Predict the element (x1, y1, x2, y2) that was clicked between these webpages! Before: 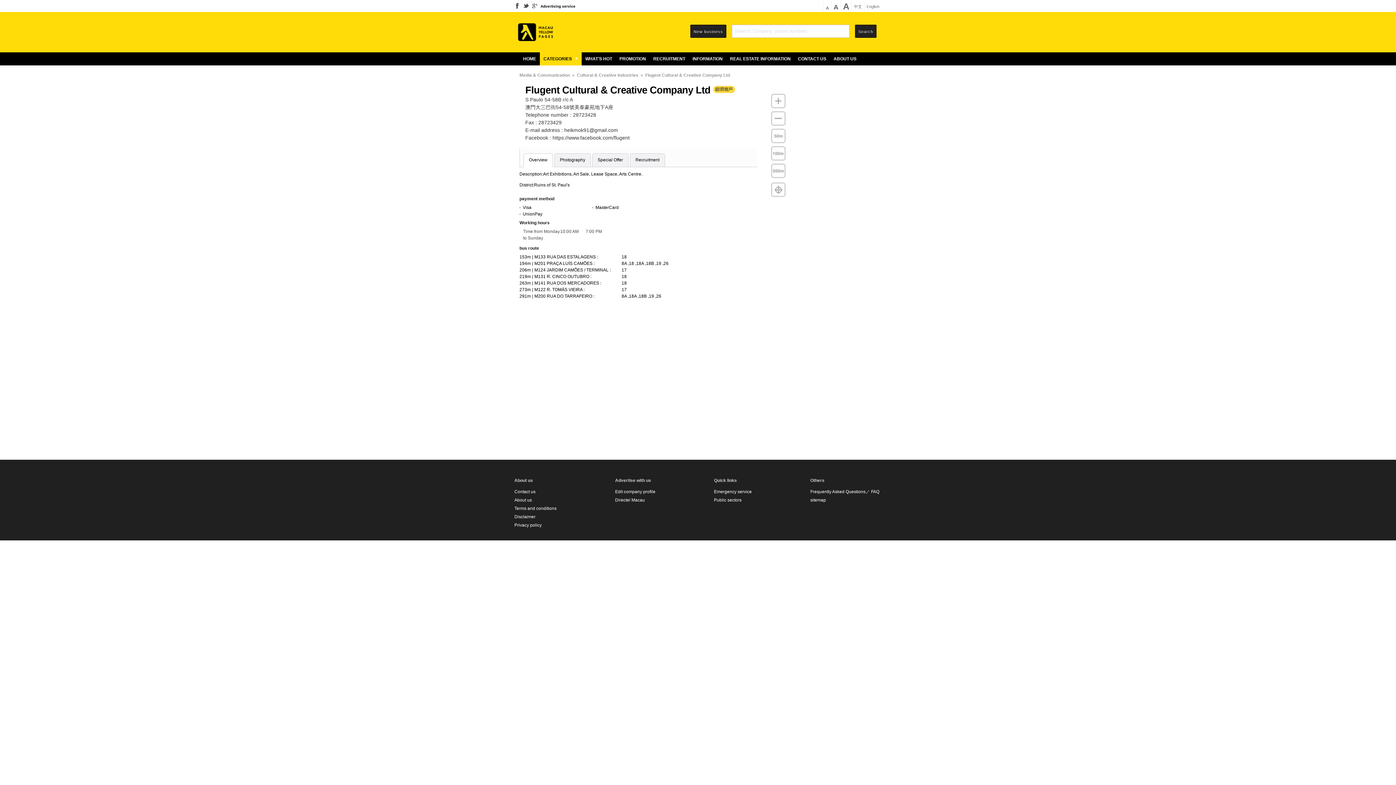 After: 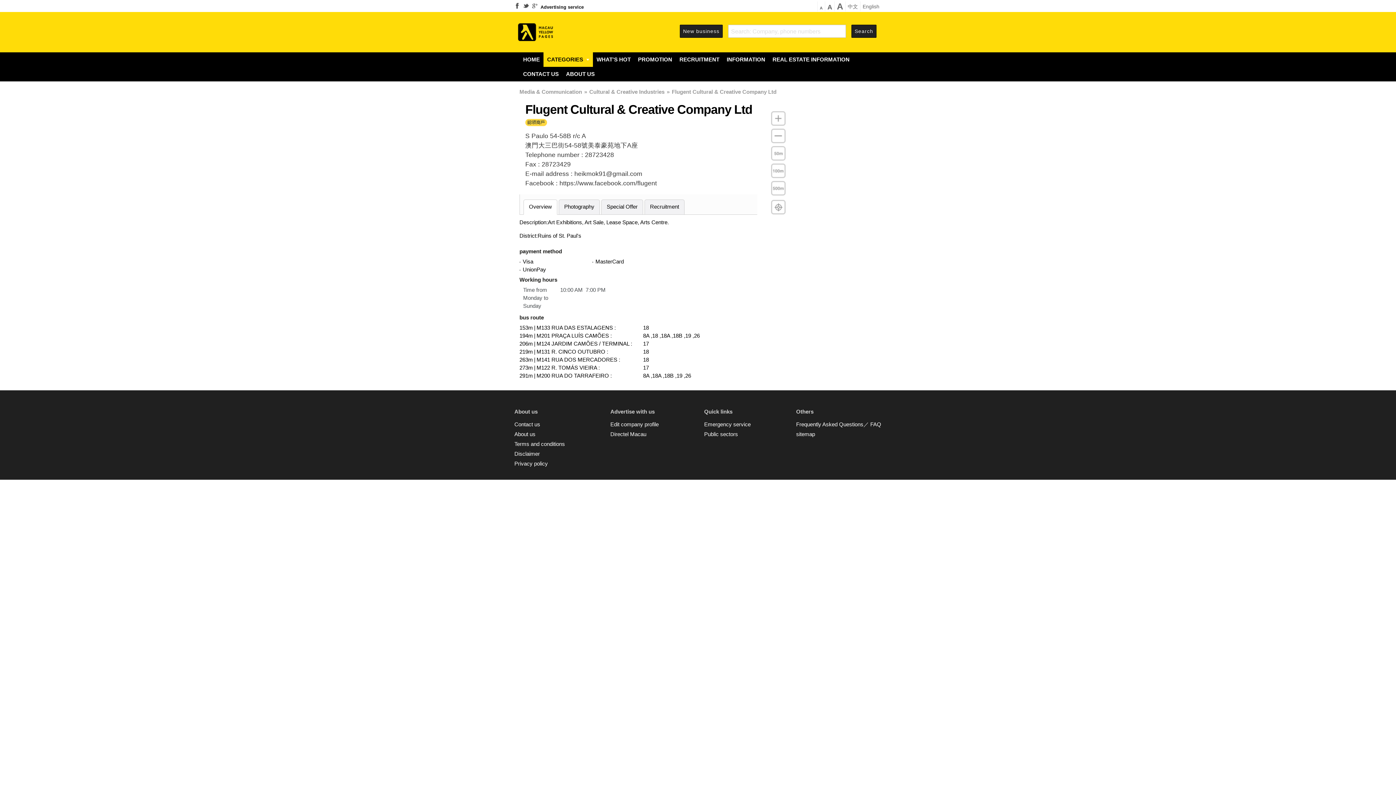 Action: label: A bbox: (831, 4, 840, 10)